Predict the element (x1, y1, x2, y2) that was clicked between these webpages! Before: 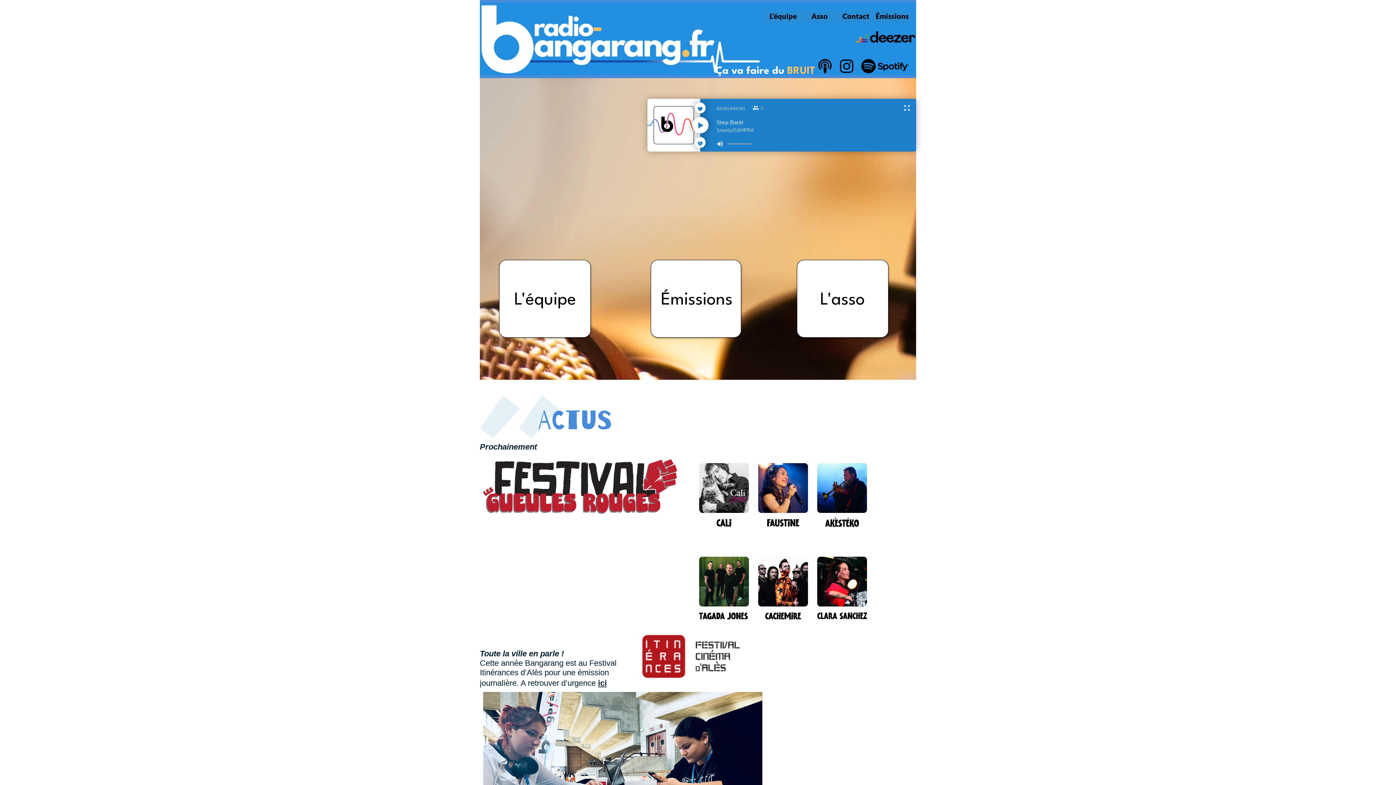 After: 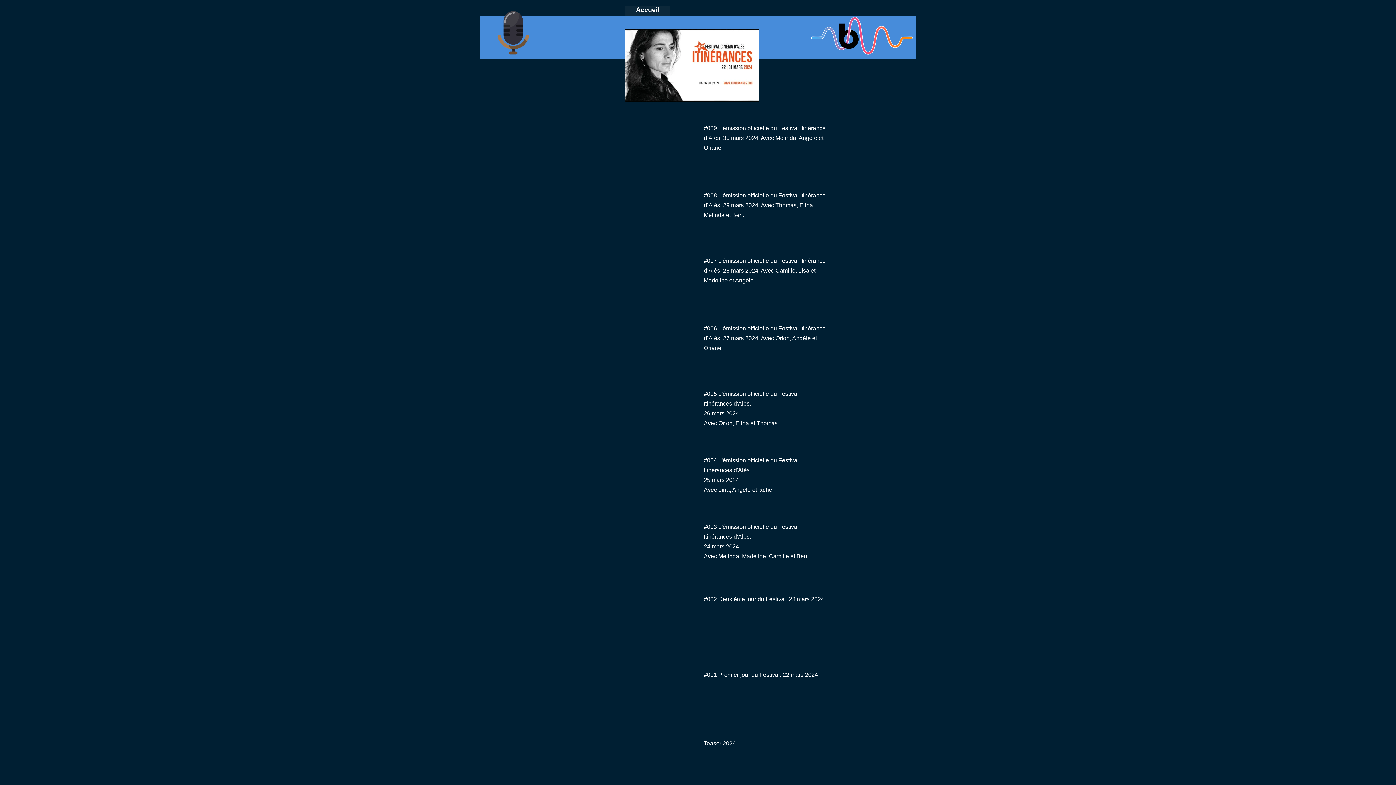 Action: label: ici bbox: (598, 678, 606, 688)